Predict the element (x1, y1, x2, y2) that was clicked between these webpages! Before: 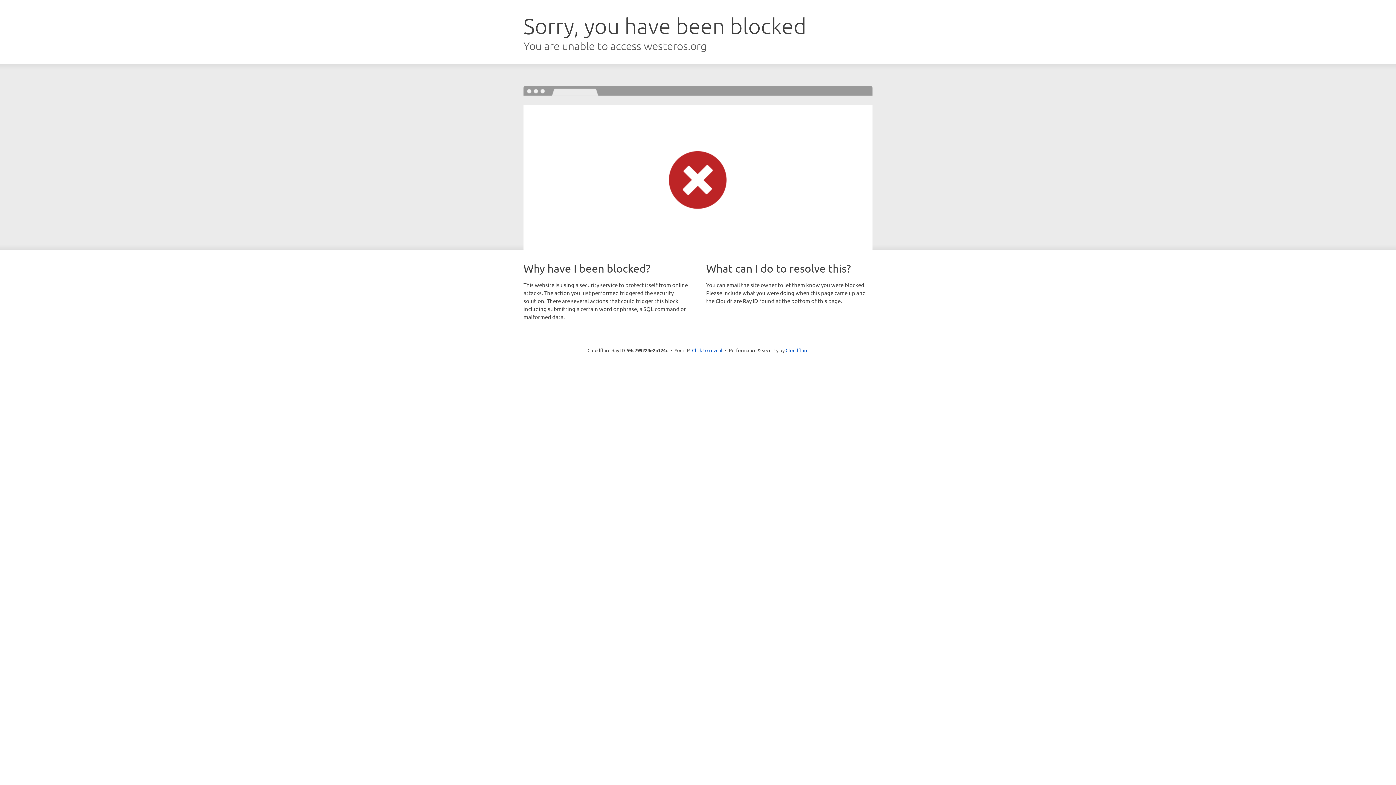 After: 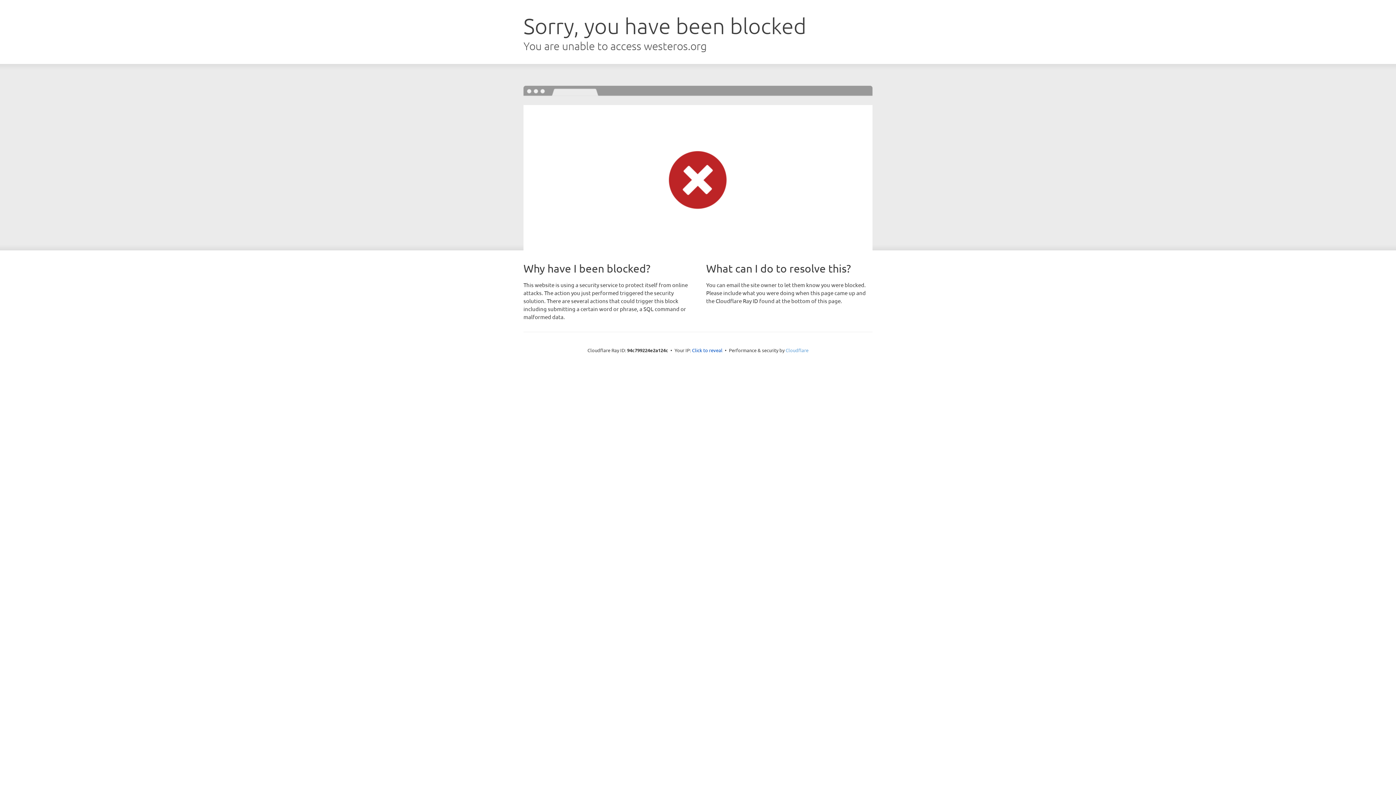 Action: label: Cloudflare bbox: (785, 347, 808, 353)